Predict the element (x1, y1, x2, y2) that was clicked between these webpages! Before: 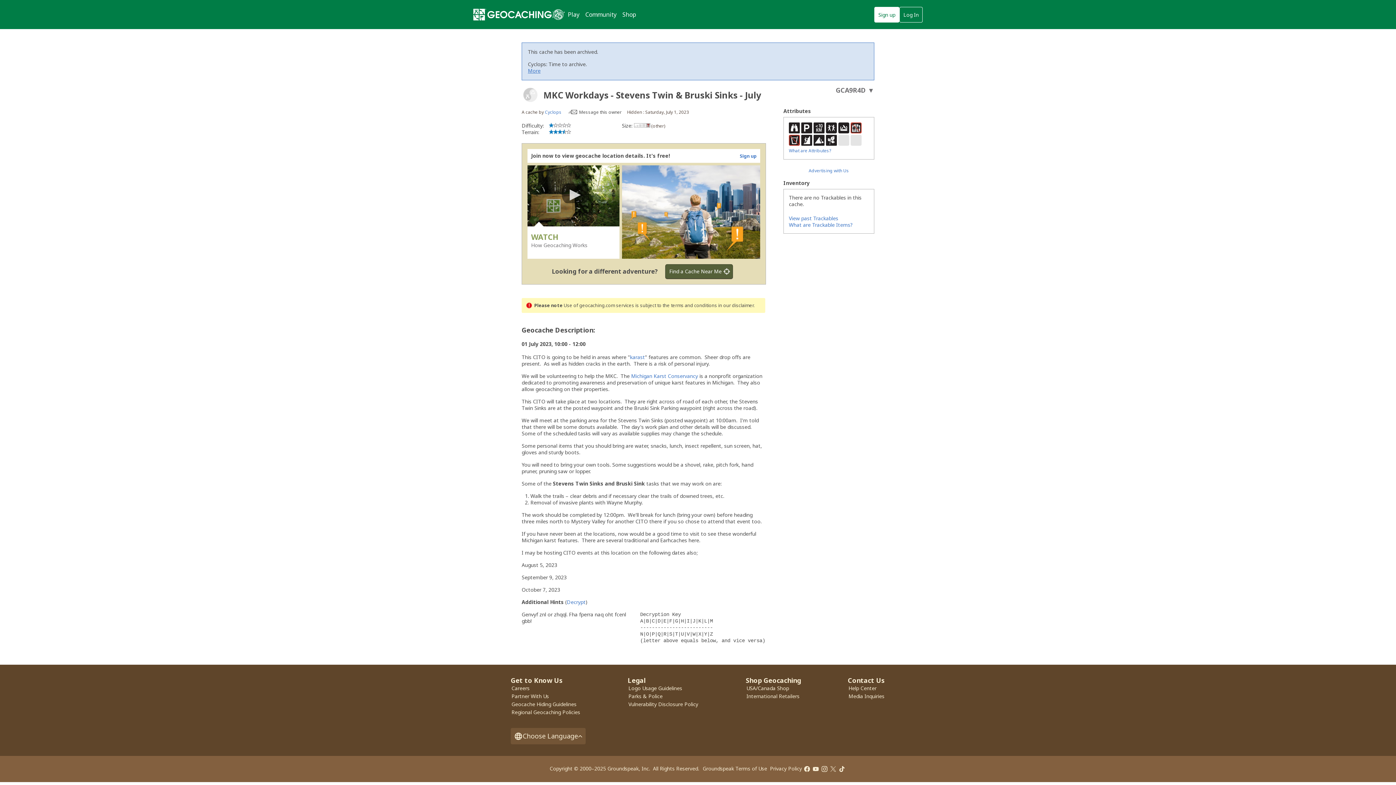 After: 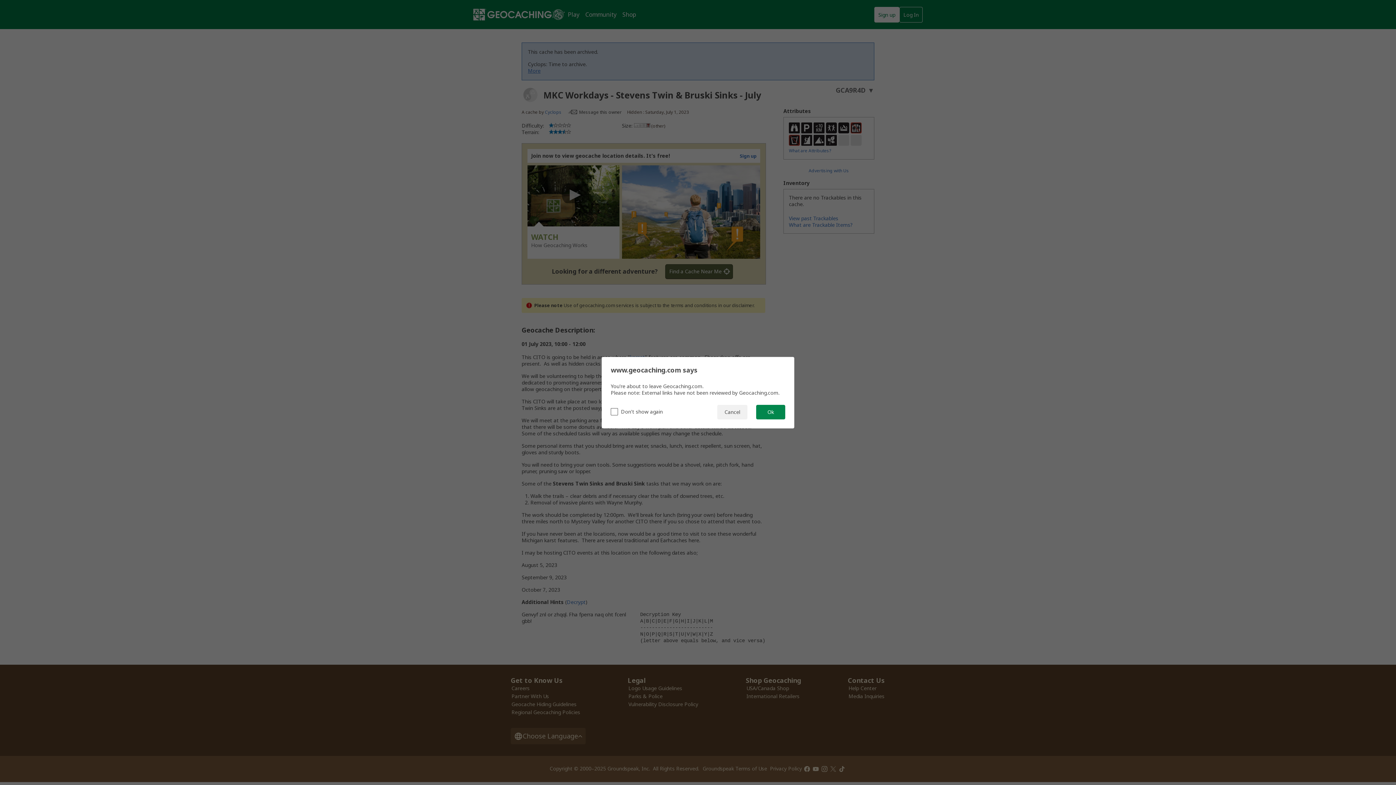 Action: bbox: (630, 353, 645, 360) label: karast